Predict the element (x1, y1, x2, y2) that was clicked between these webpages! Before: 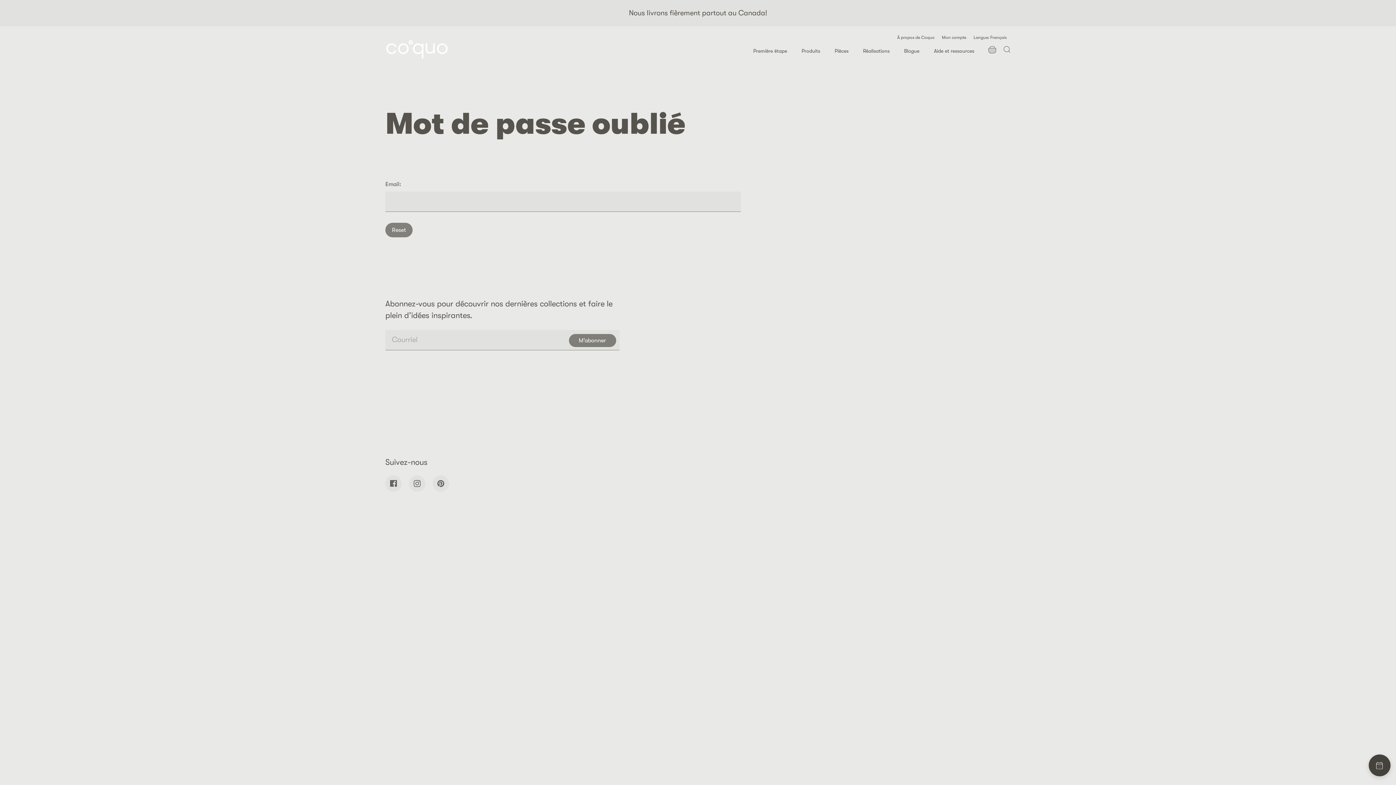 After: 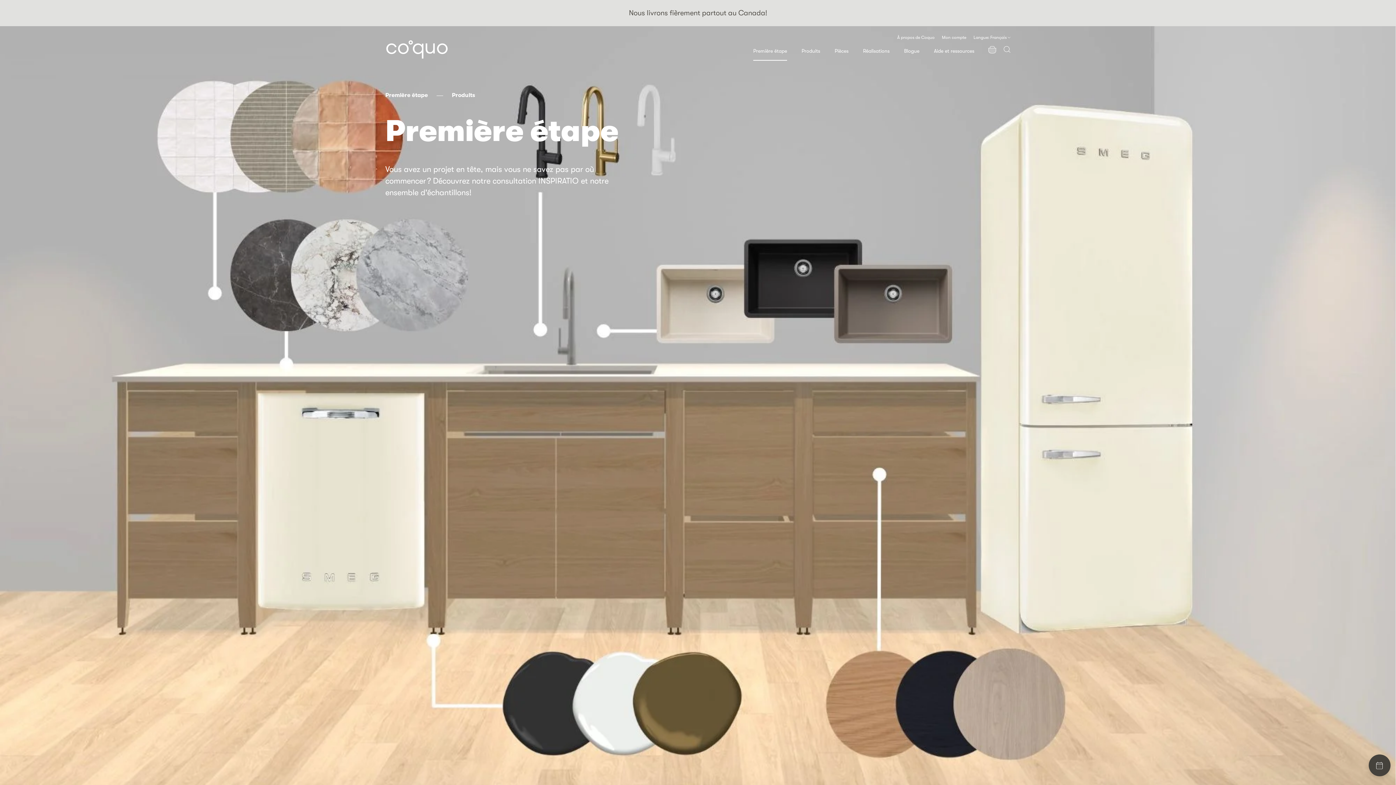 Action: bbox: (753, 48, 787, 60) label: Première étape